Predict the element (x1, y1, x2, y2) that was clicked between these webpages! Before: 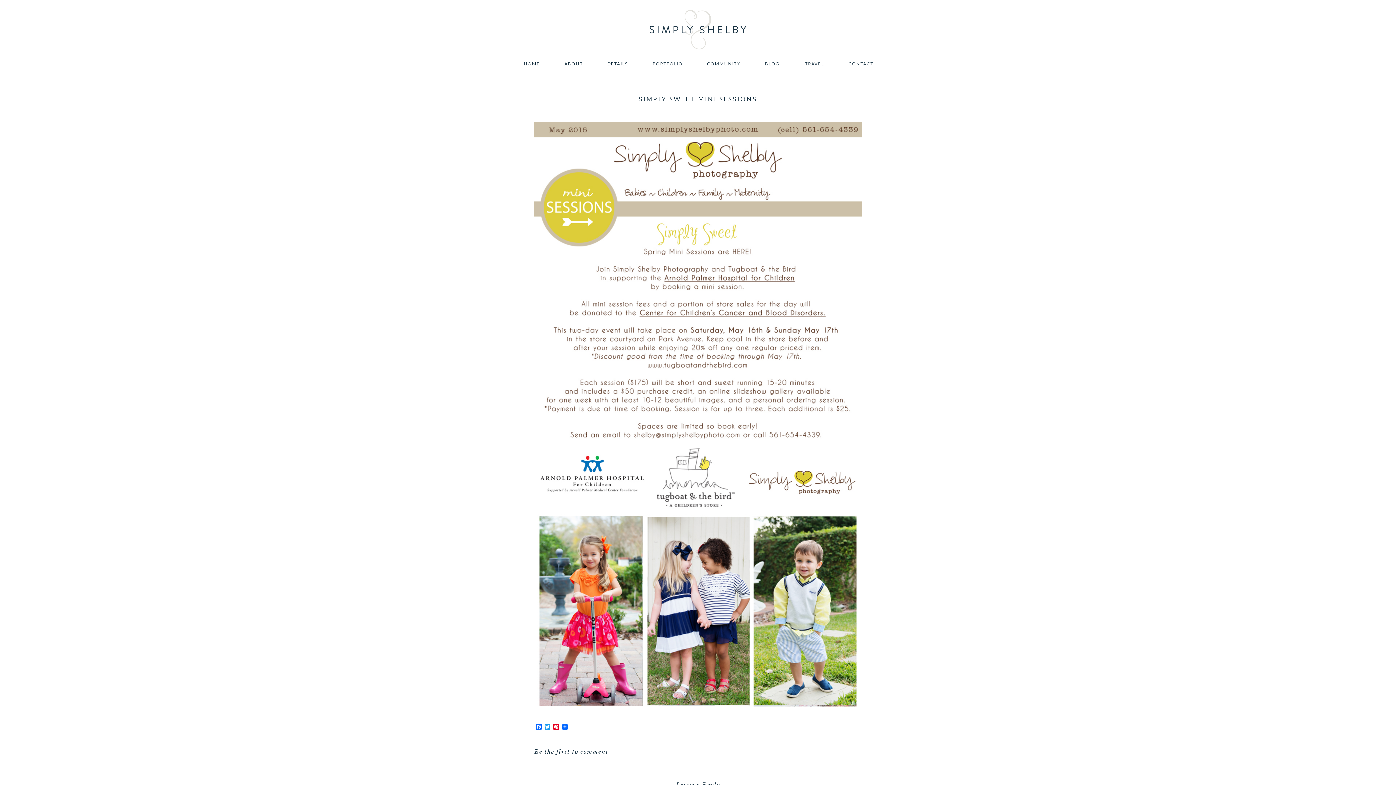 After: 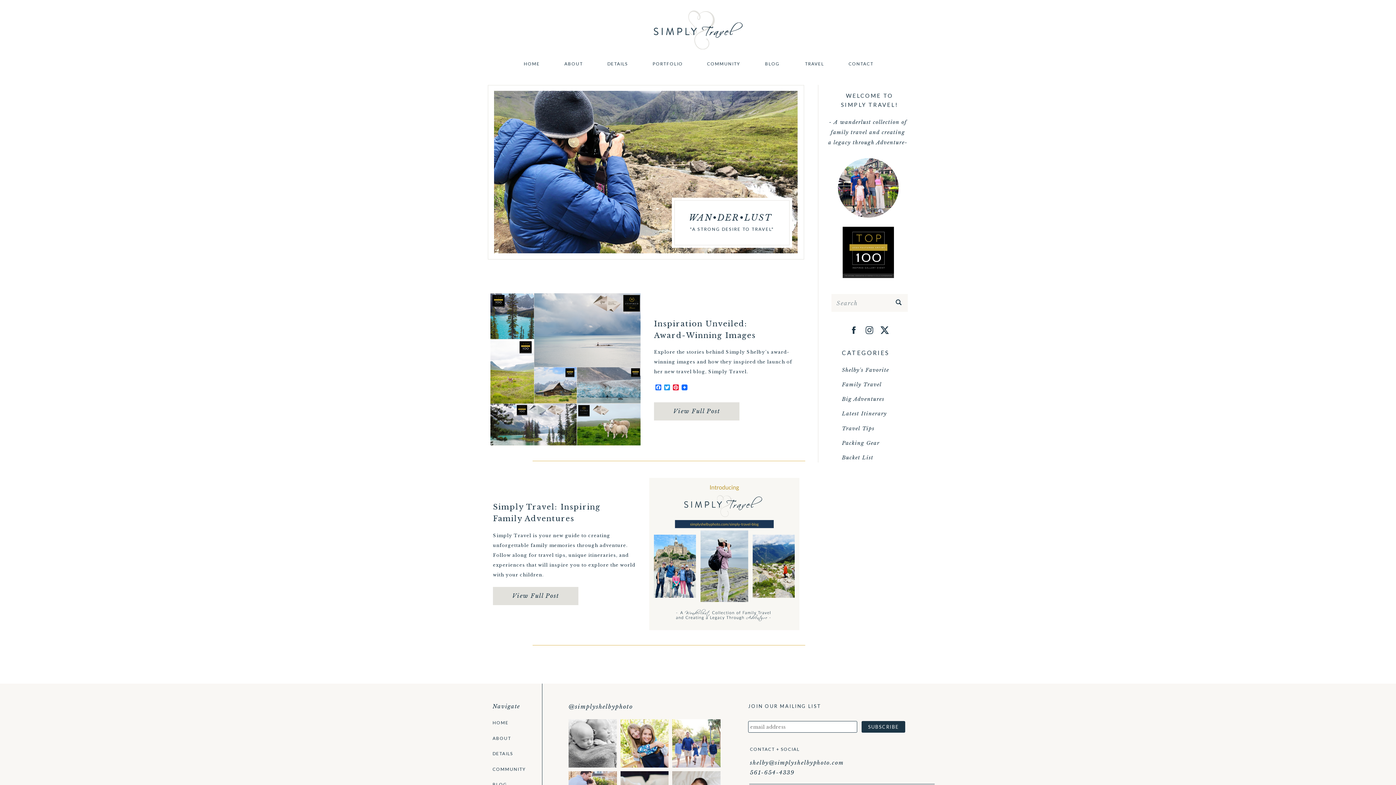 Action: label: TRAVEL bbox: (803, 59, 825, 66)